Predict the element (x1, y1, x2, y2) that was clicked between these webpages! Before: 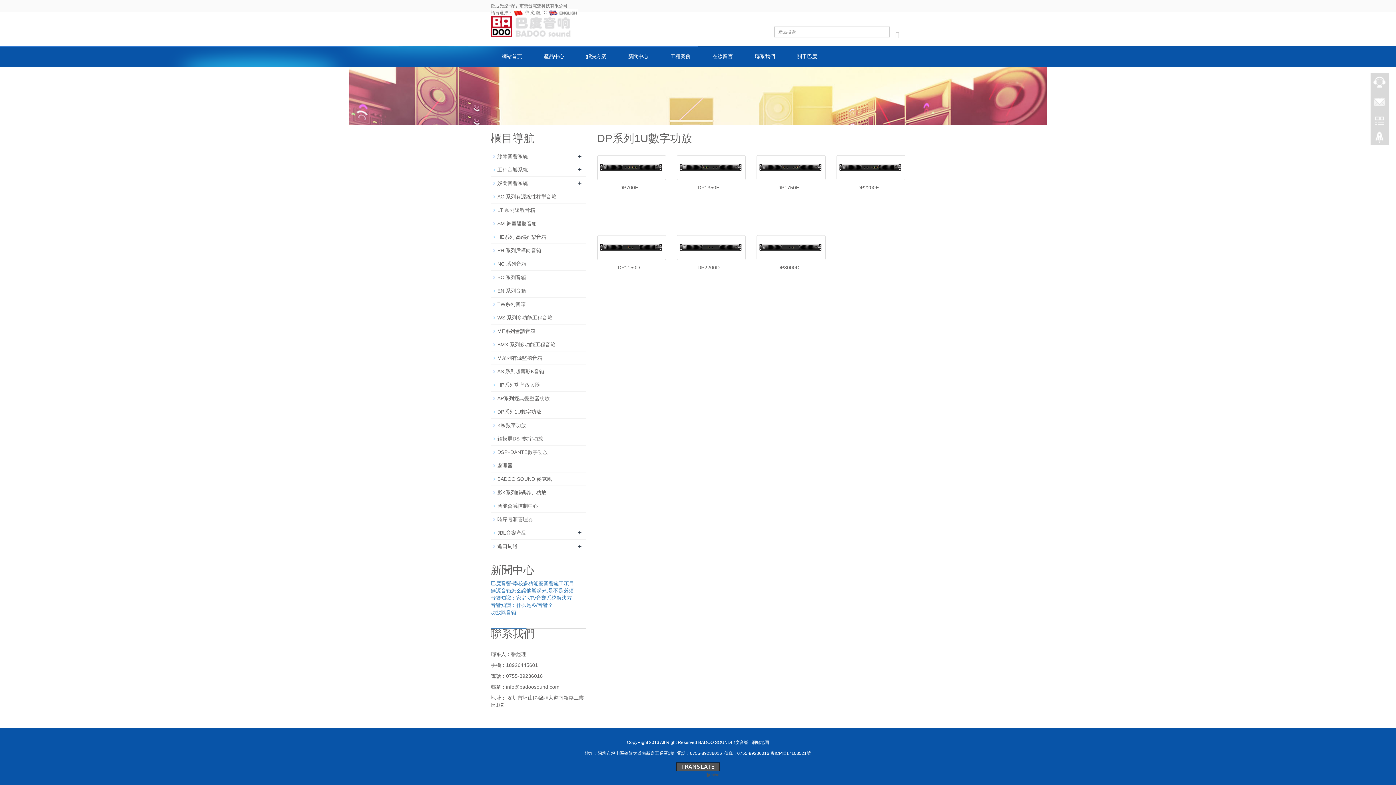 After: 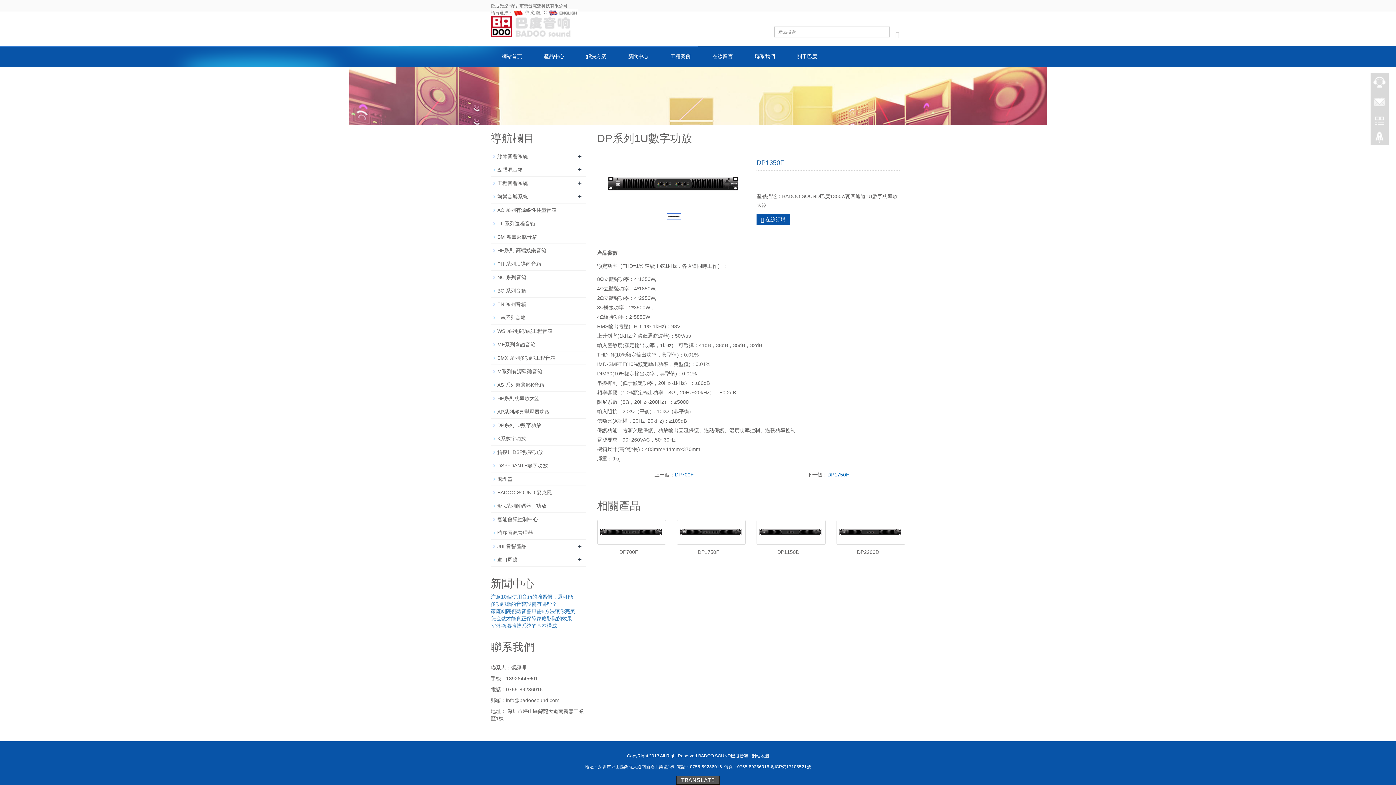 Action: label: DP1350F bbox: (697, 184, 719, 190)